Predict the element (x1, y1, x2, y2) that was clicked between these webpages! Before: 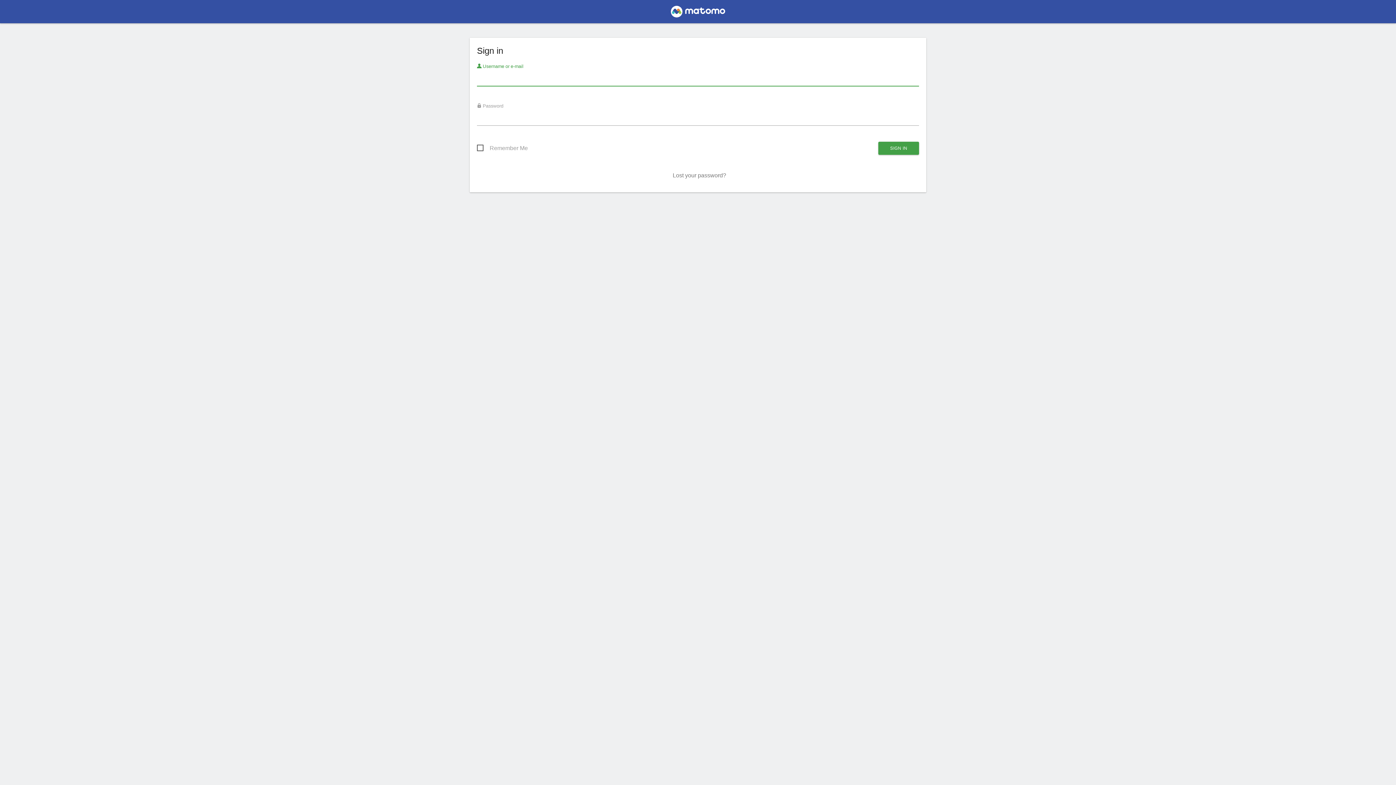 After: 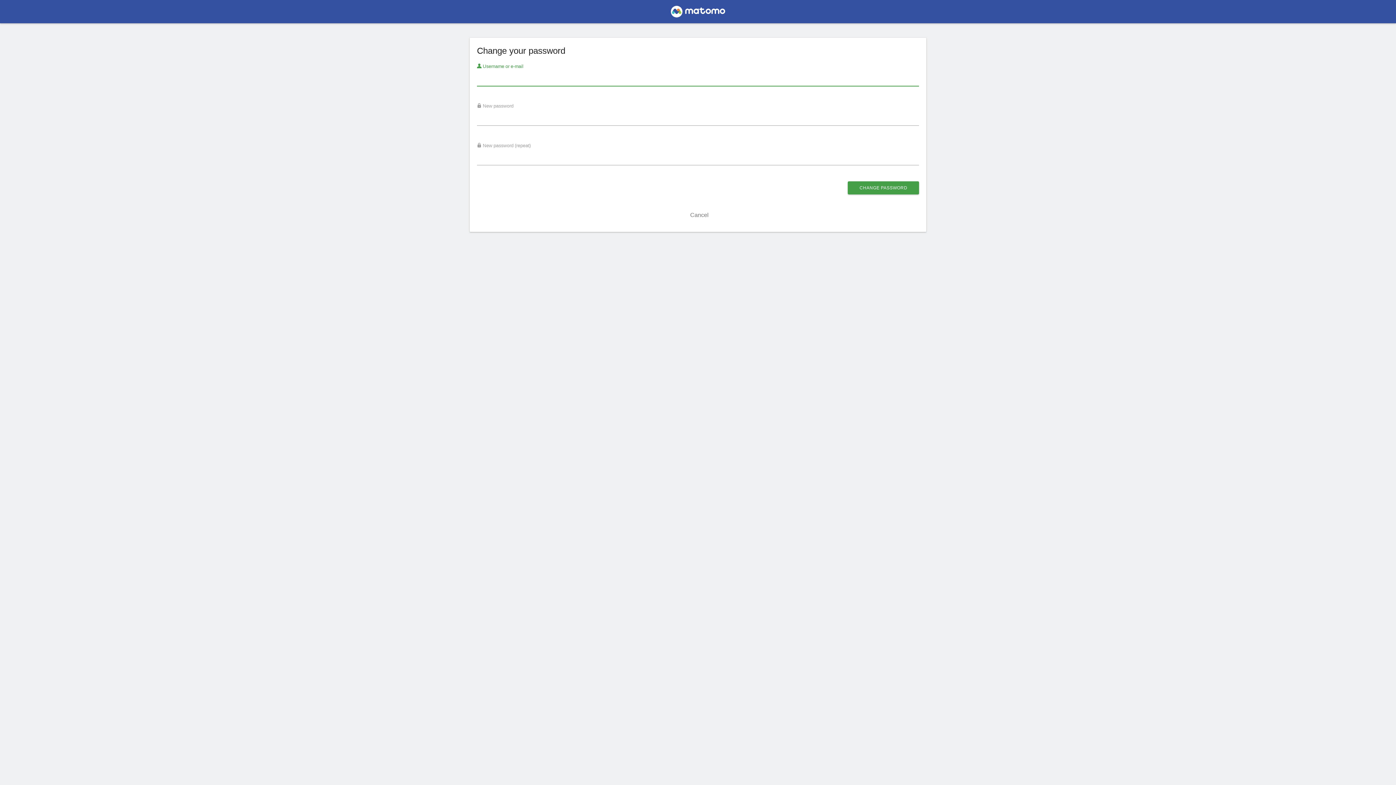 Action: label: Lost your password? bbox: (672, 172, 726, 178)